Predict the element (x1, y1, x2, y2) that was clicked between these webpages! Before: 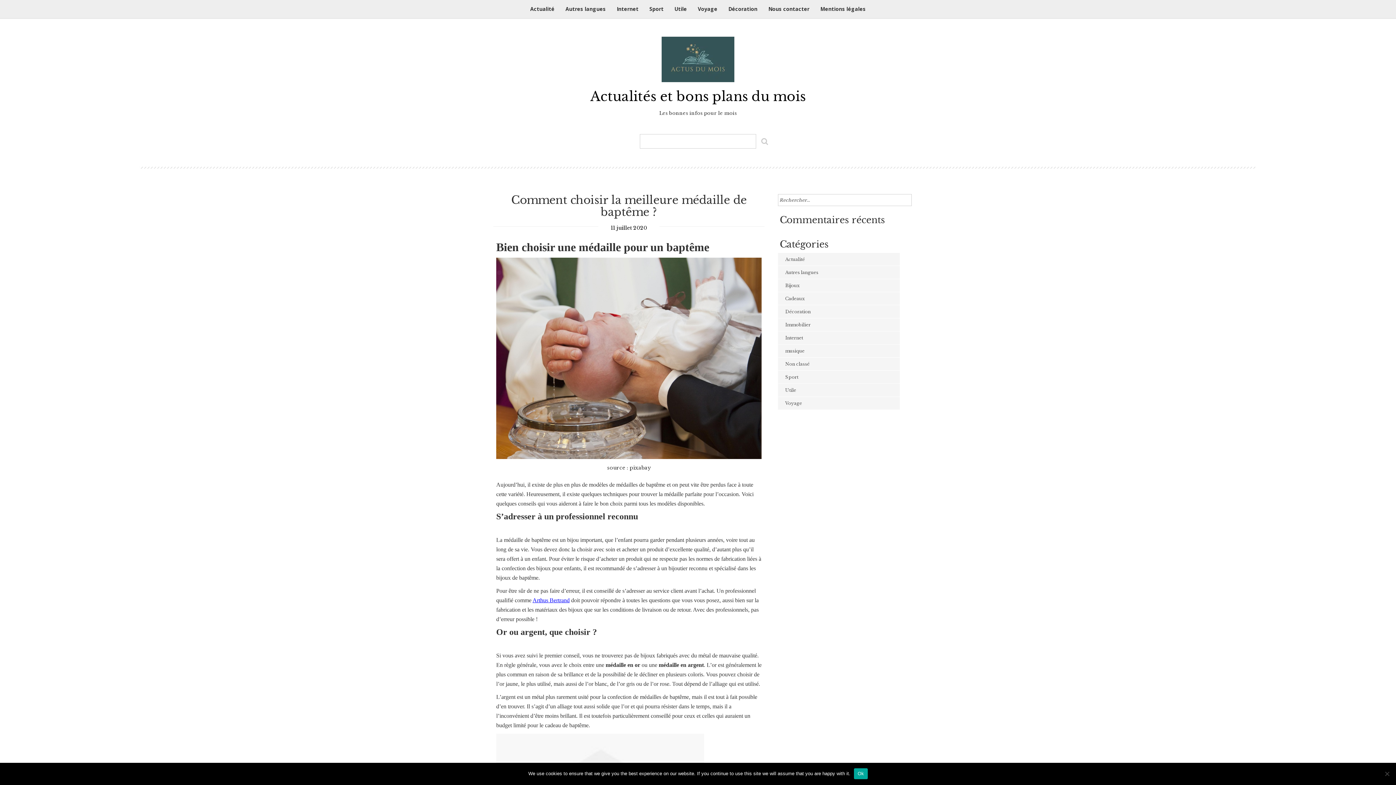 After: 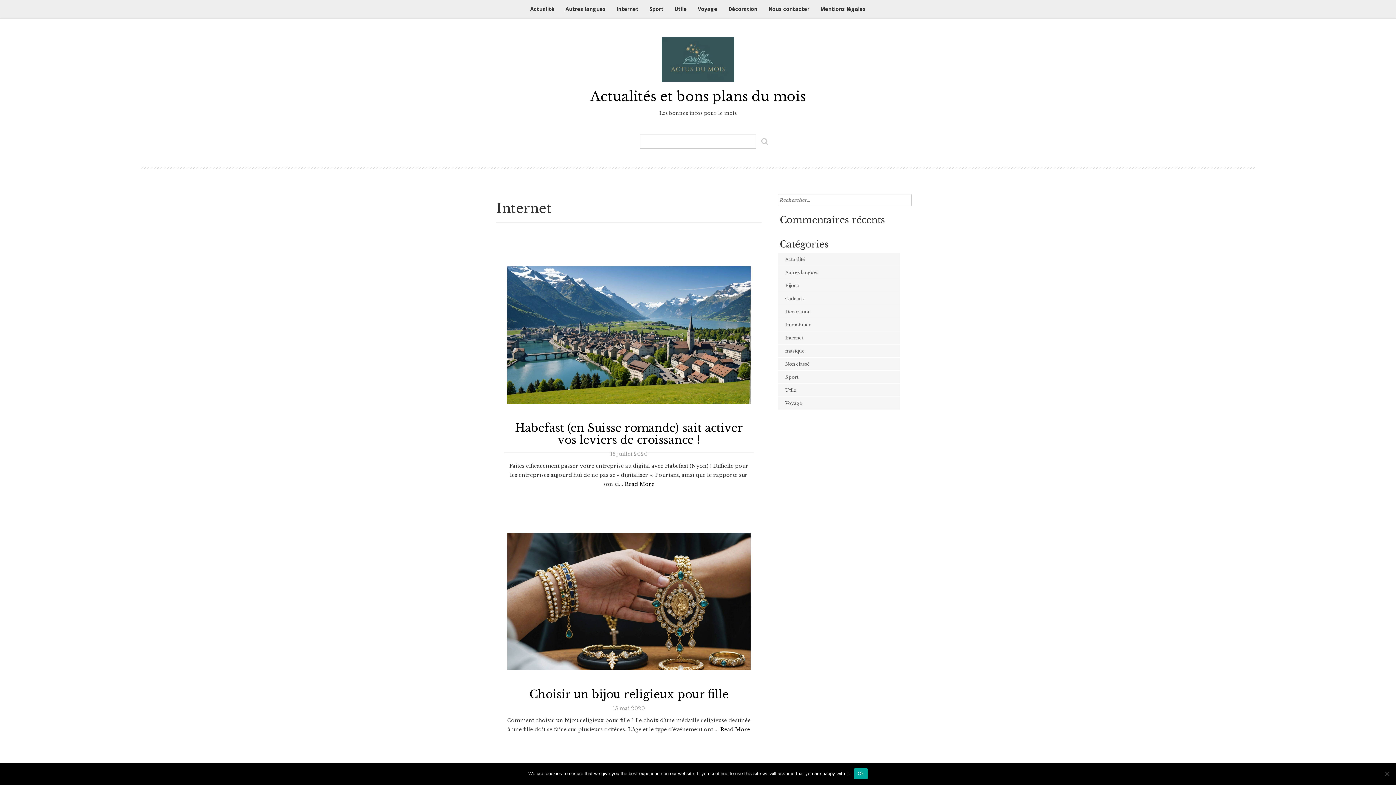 Action: bbox: (616, 0, 638, 18) label: Internet